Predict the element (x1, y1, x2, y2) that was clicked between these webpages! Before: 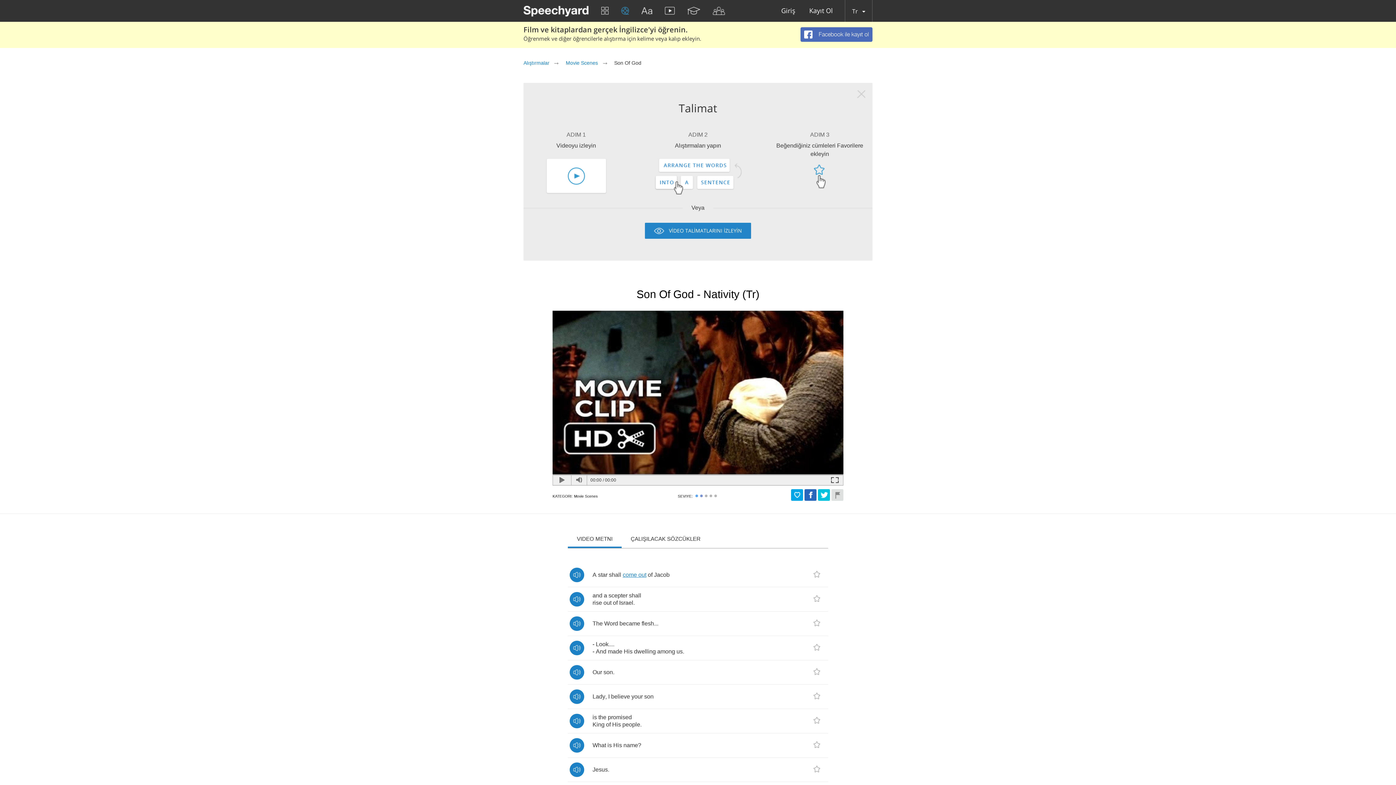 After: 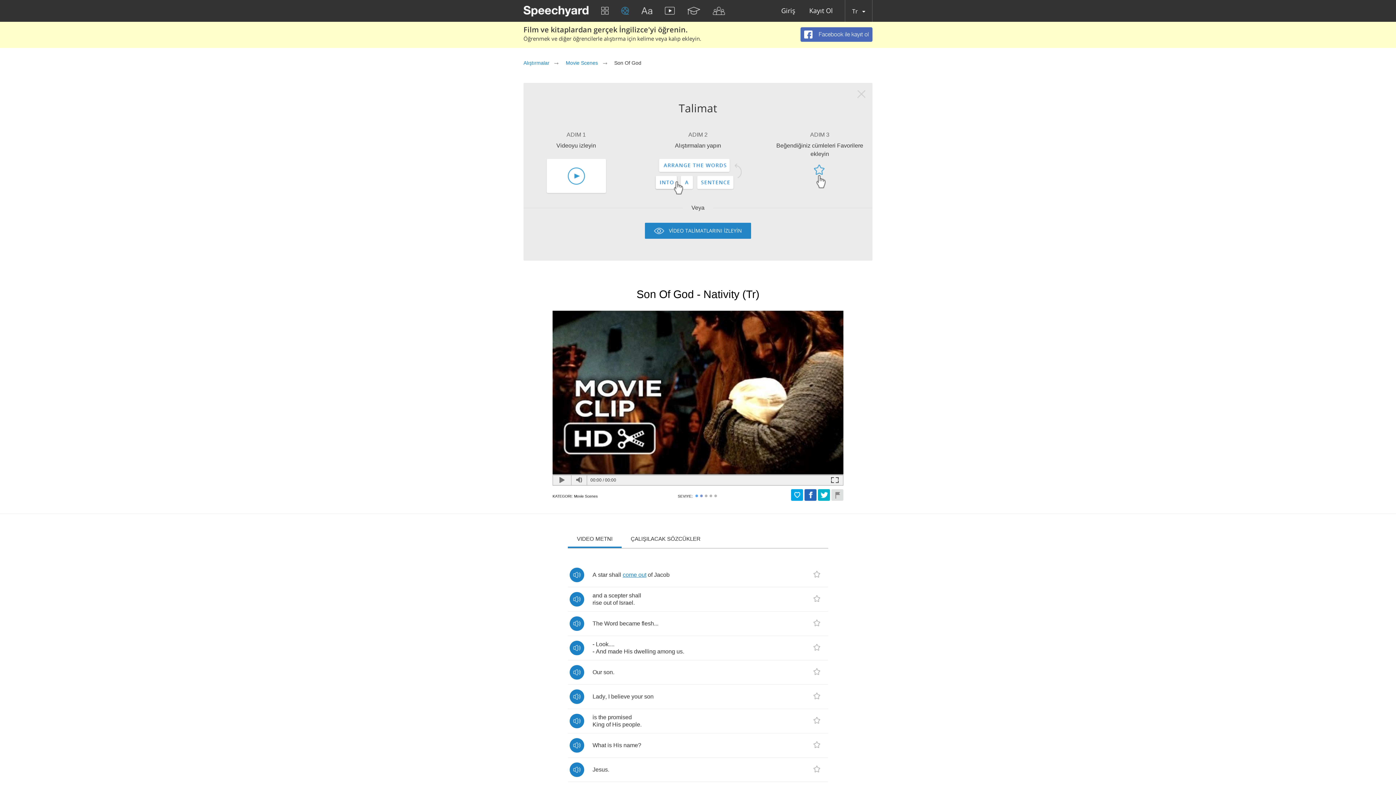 Action: bbox: (818, 489, 830, 501)